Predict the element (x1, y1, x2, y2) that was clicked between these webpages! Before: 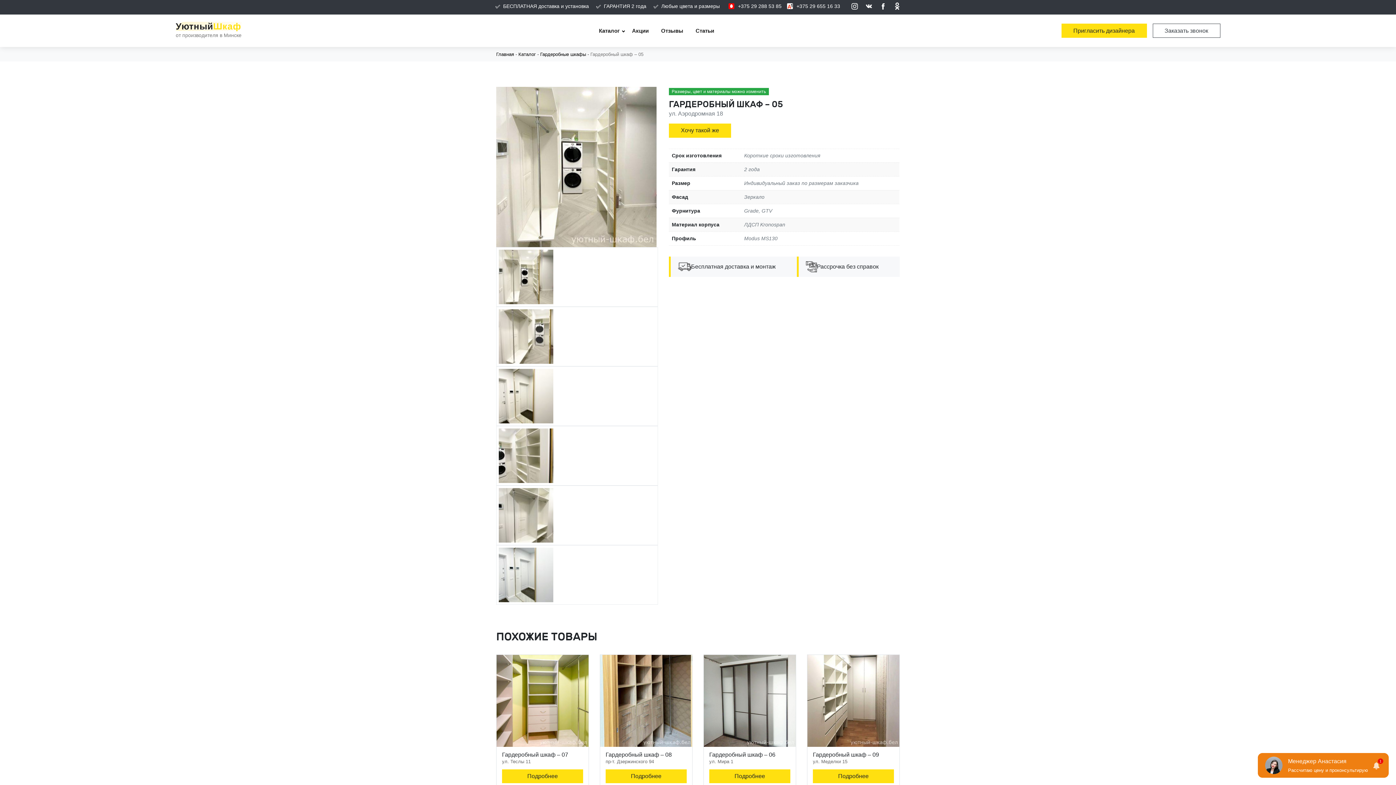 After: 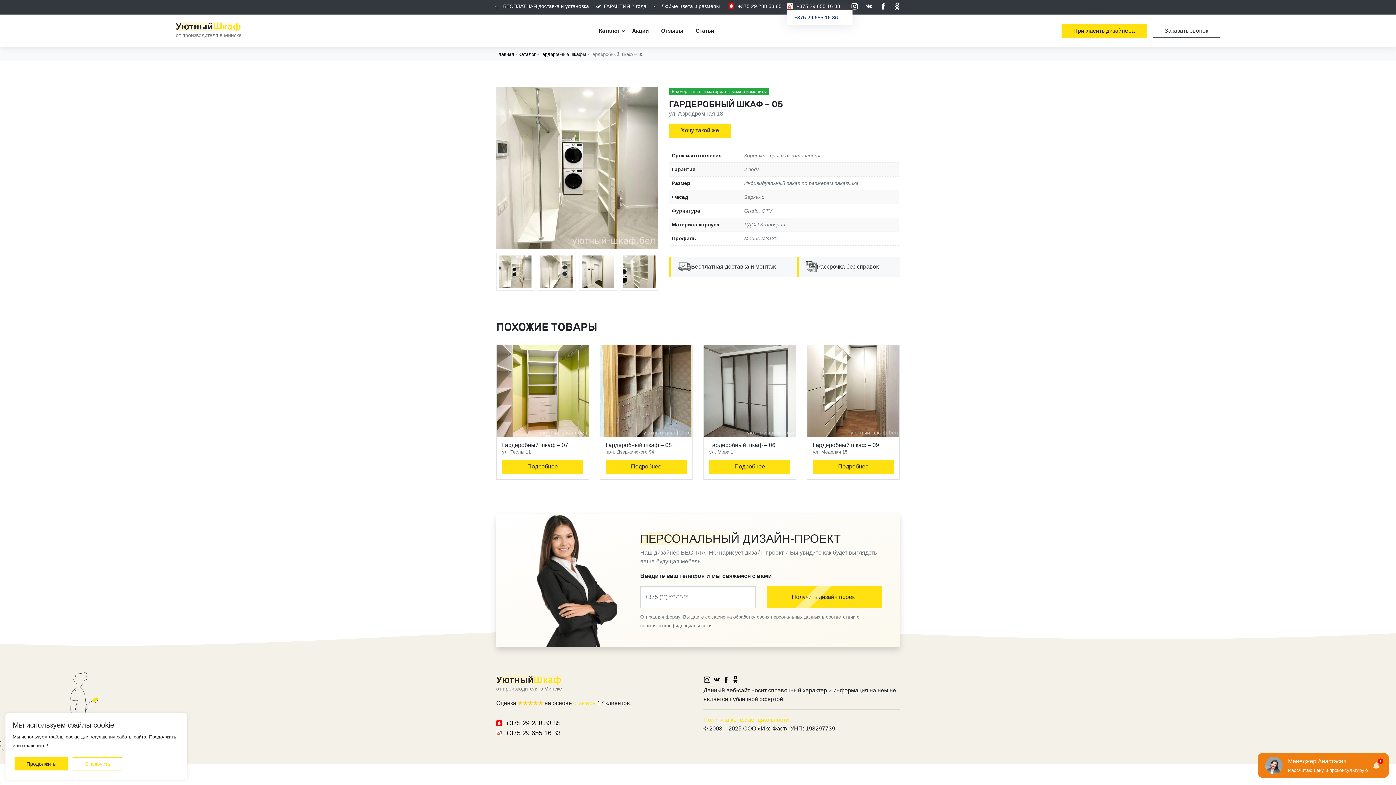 Action: label: +375 29 655 16 33 bbox: (787, 3, 840, 9)